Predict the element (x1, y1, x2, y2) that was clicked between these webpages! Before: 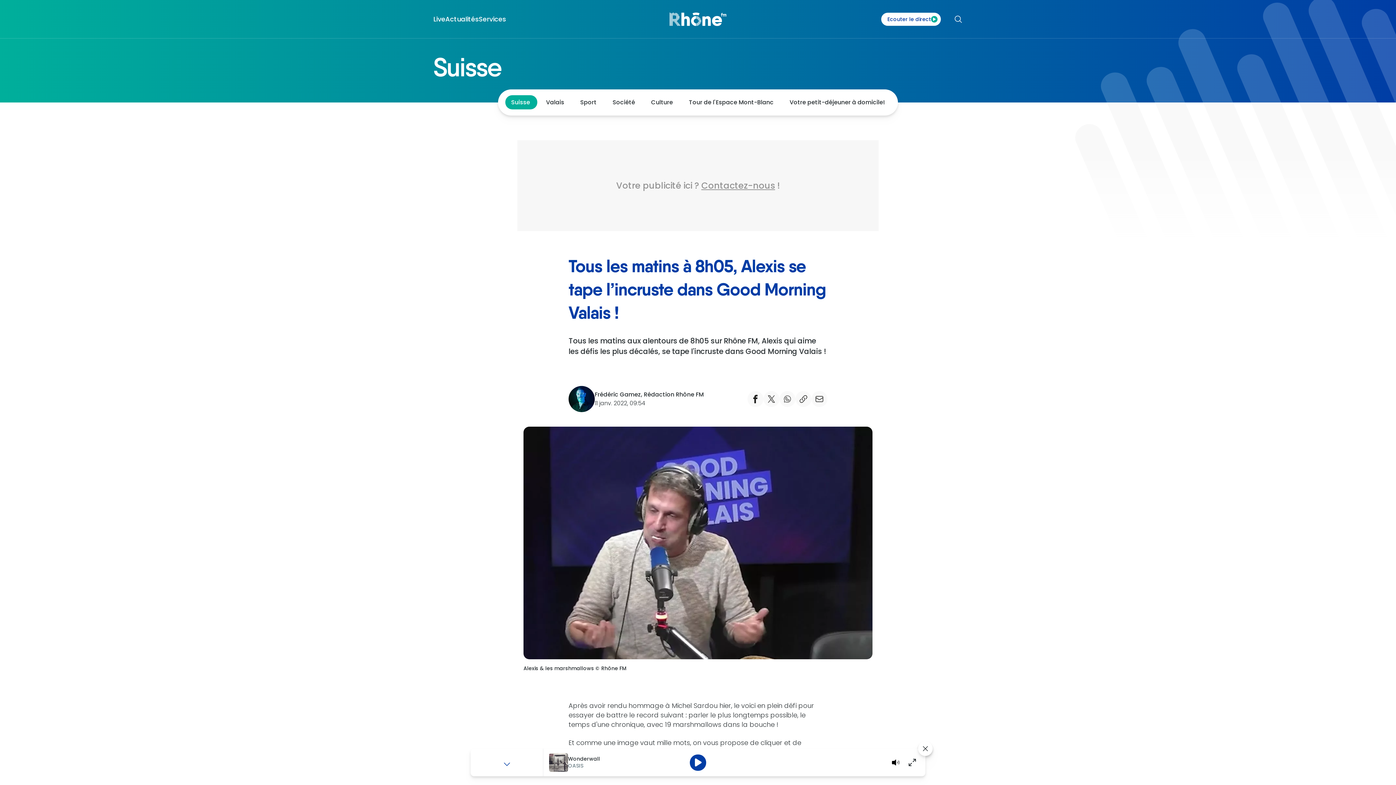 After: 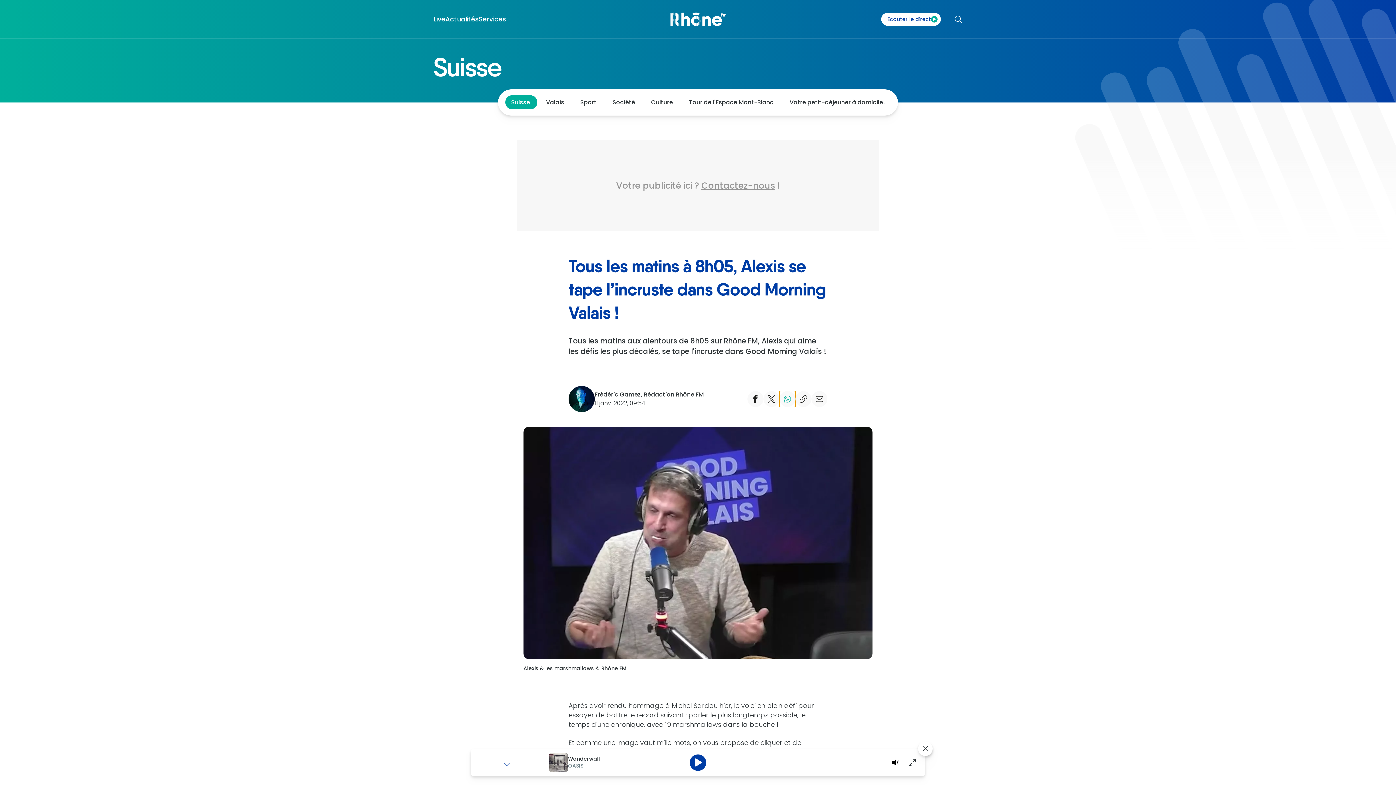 Action: label: Partager Whatsapp bbox: (779, 391, 795, 407)